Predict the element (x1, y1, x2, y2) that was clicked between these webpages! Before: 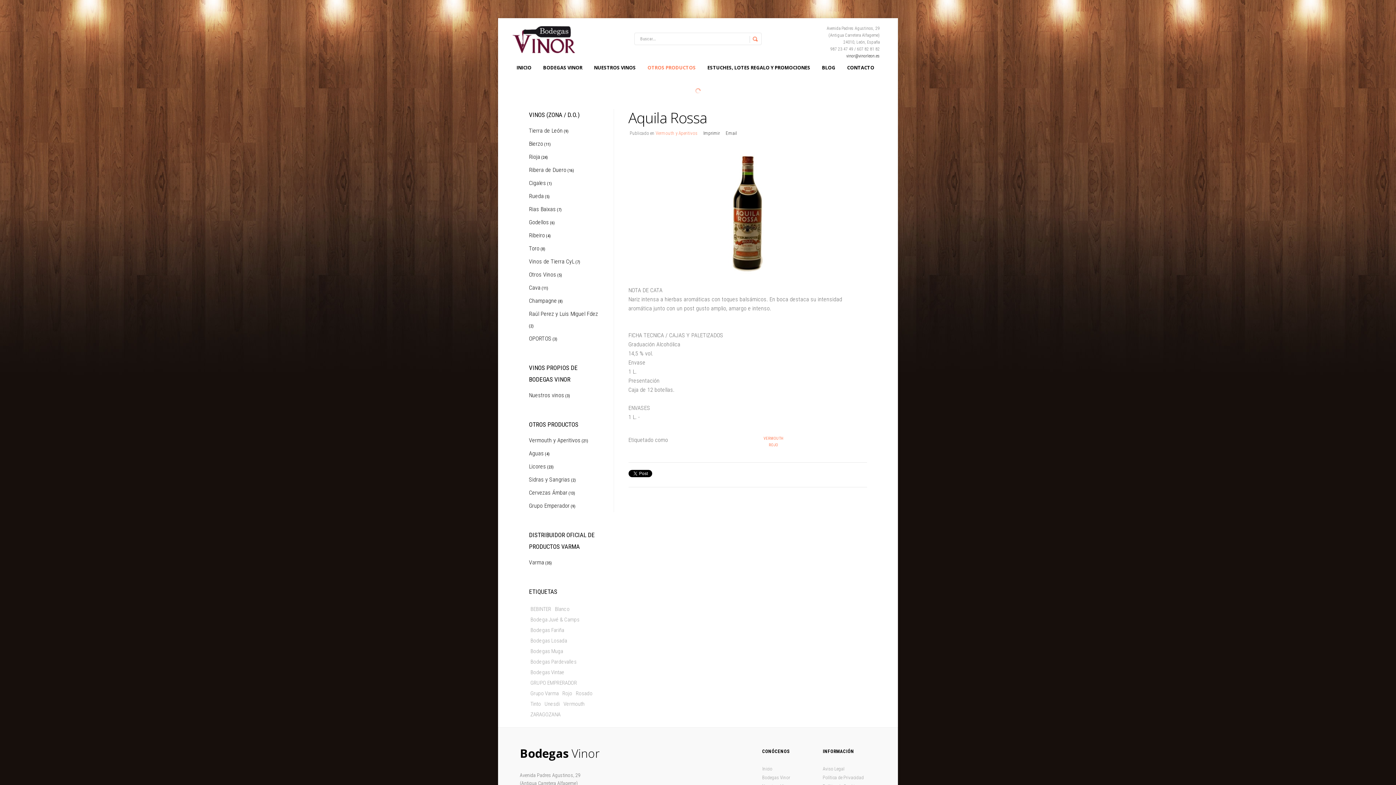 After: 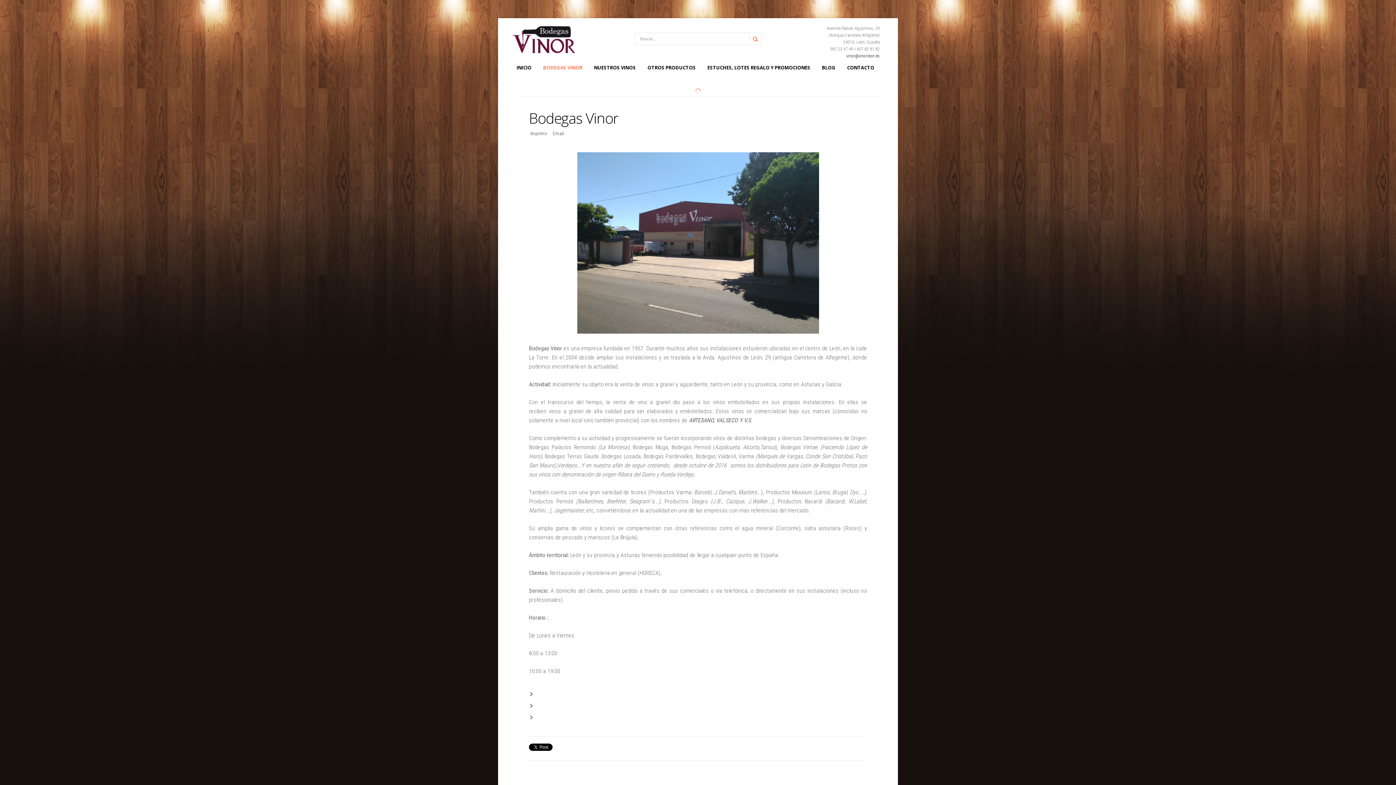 Action: label: BODEGAS VINOR bbox: (537, 61, 588, 74)